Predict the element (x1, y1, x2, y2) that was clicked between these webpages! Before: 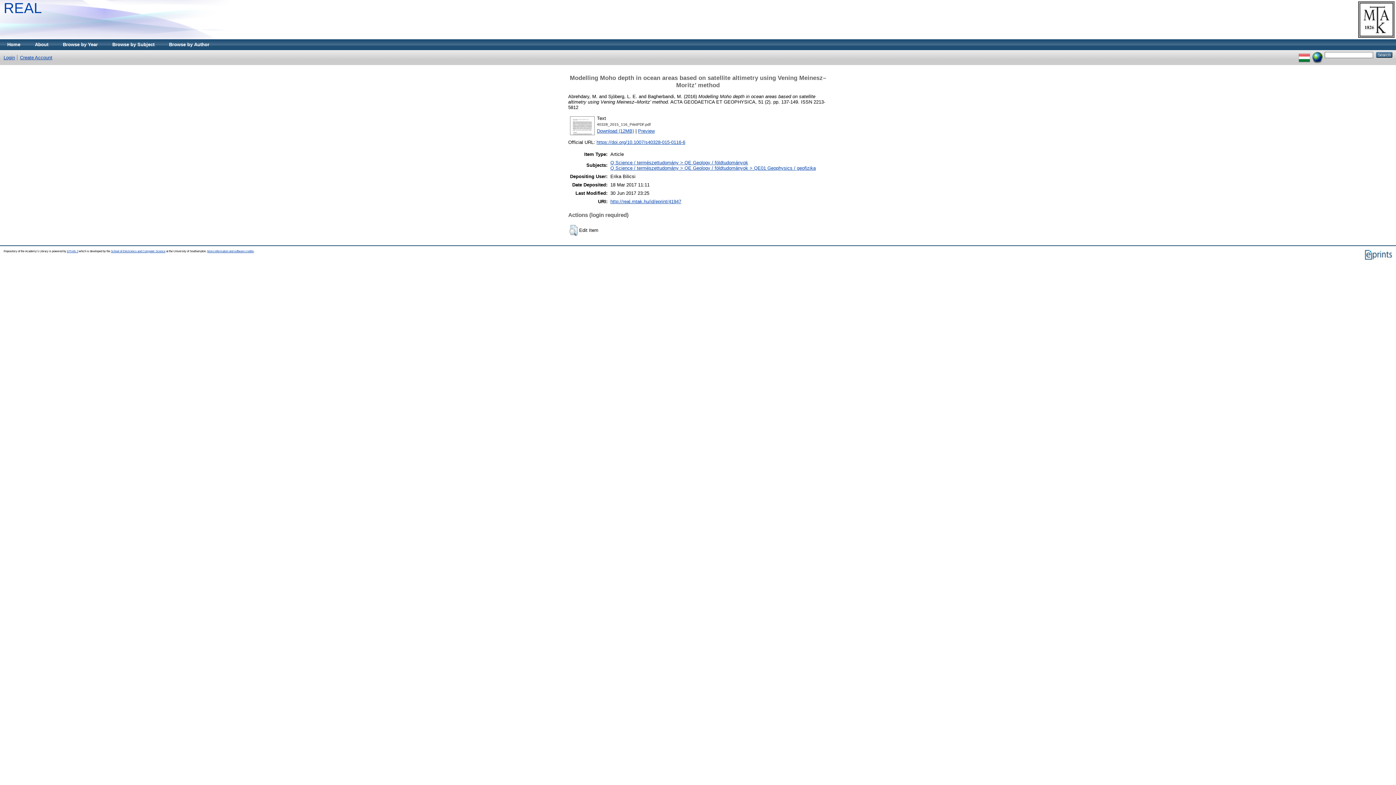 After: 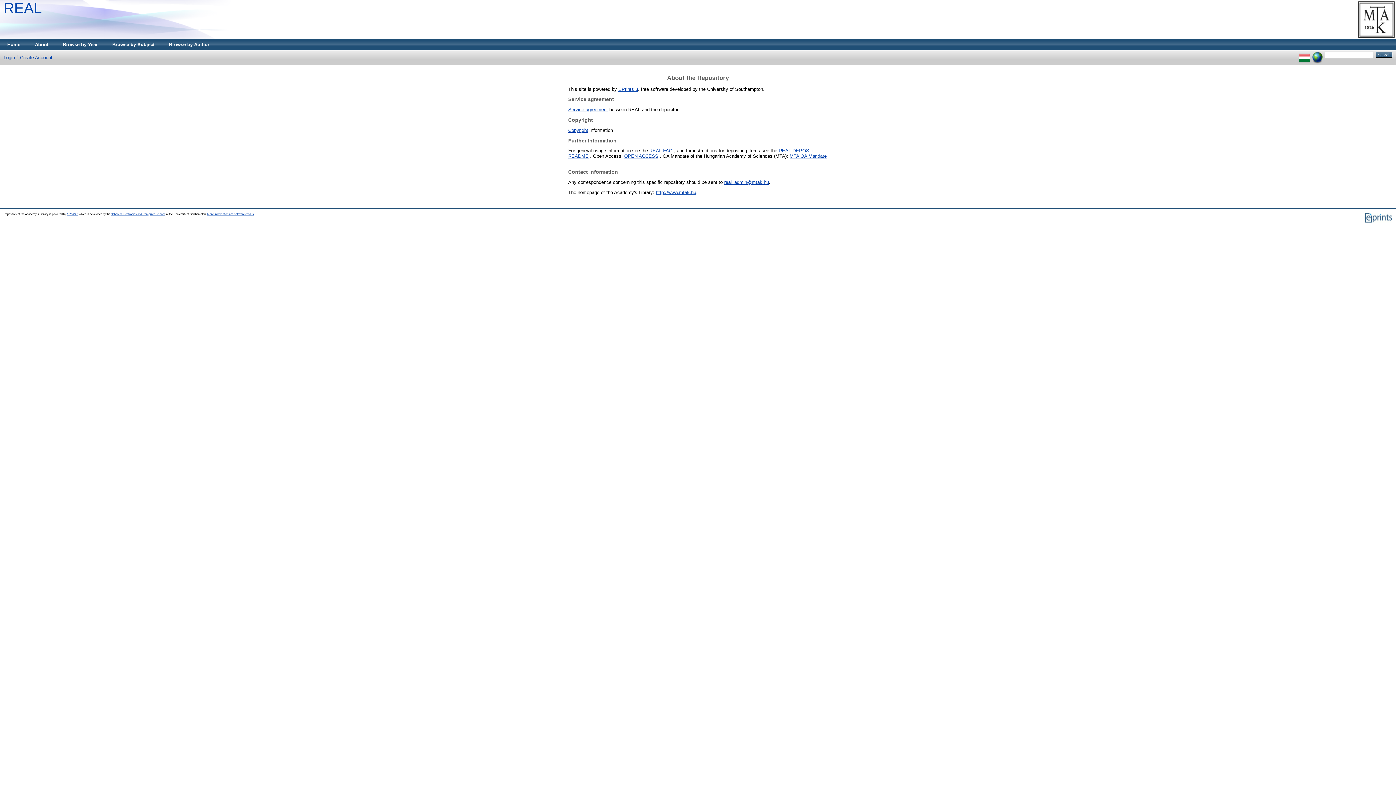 Action: label: About bbox: (27, 39, 55, 50)